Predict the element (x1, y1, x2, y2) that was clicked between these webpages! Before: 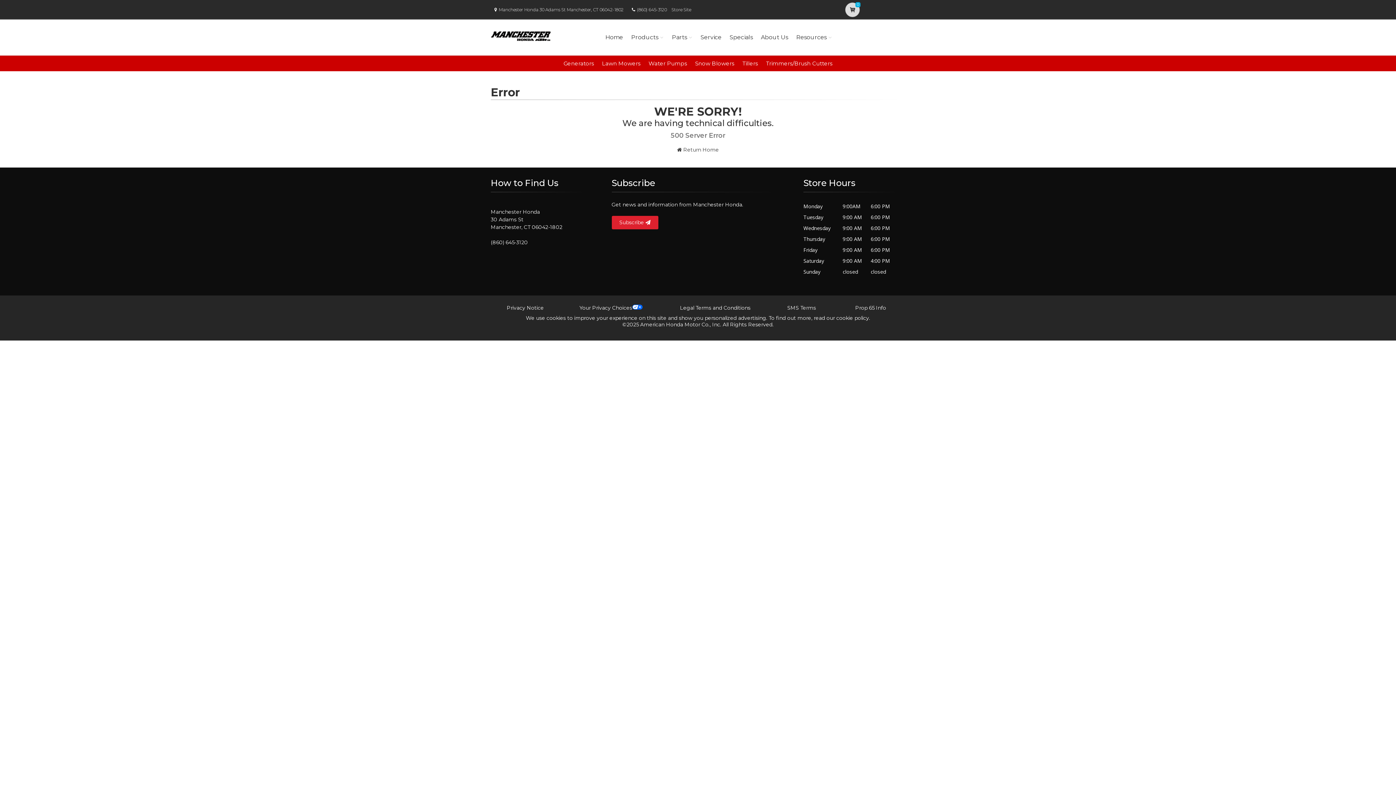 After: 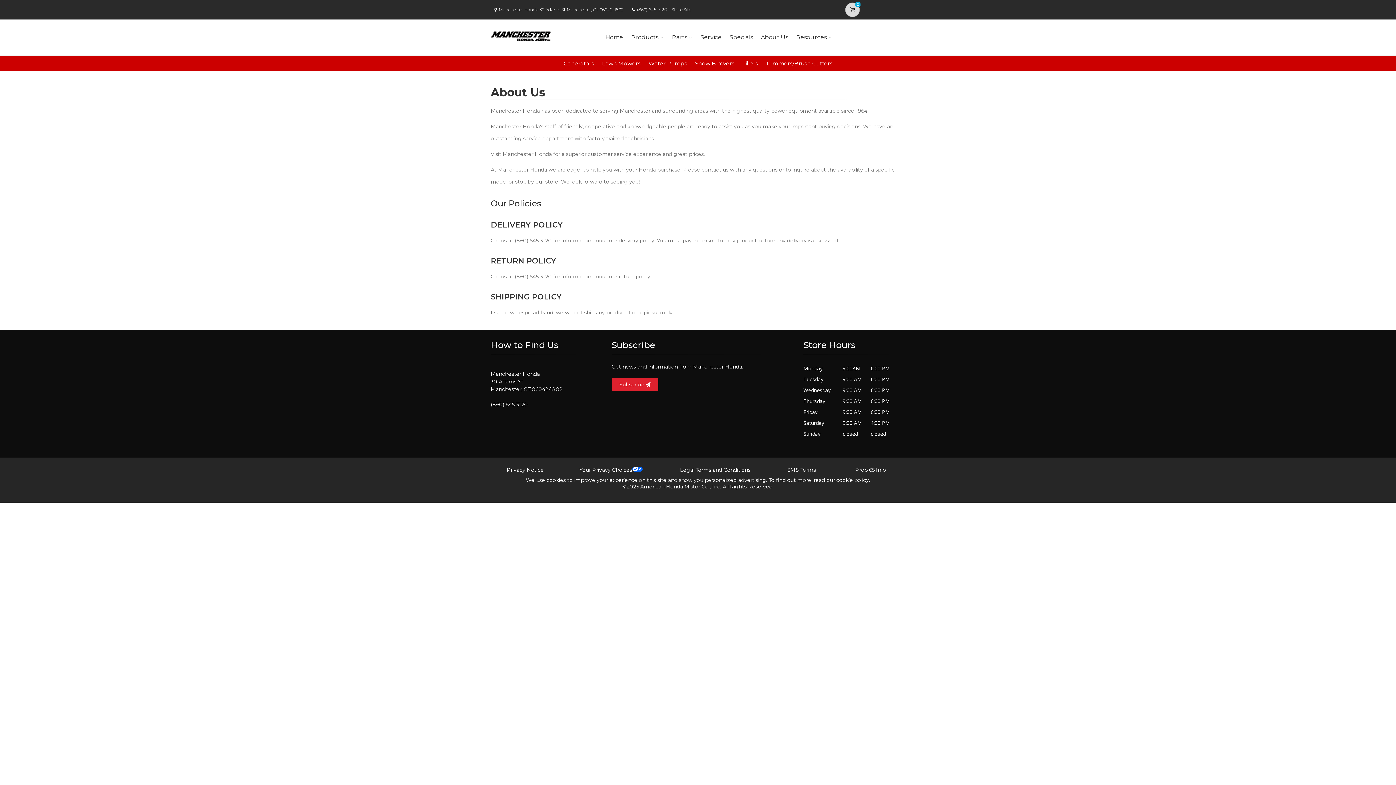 Action: bbox: (758, 23, 790, 51) label: About Us